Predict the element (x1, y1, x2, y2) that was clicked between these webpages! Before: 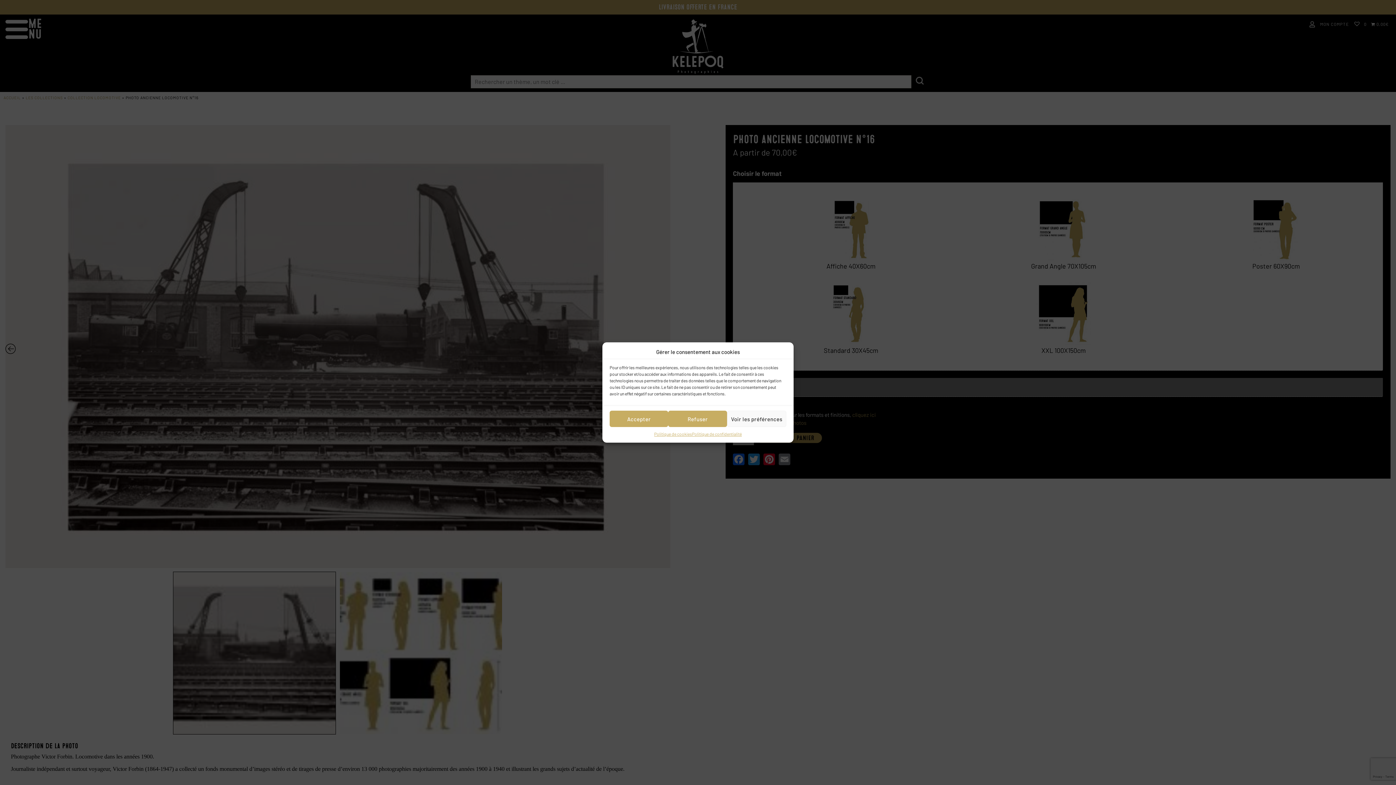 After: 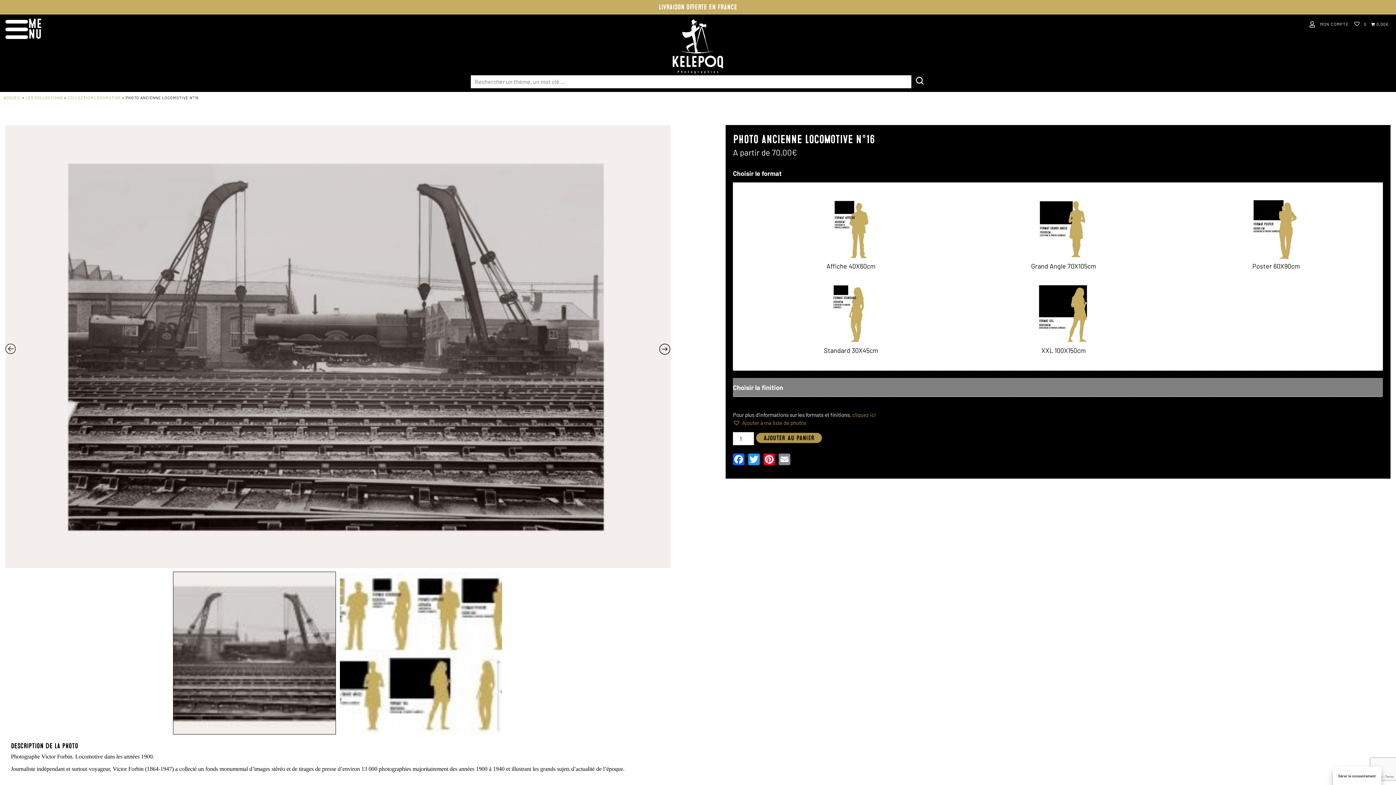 Action: label: Refuser bbox: (668, 410, 727, 427)